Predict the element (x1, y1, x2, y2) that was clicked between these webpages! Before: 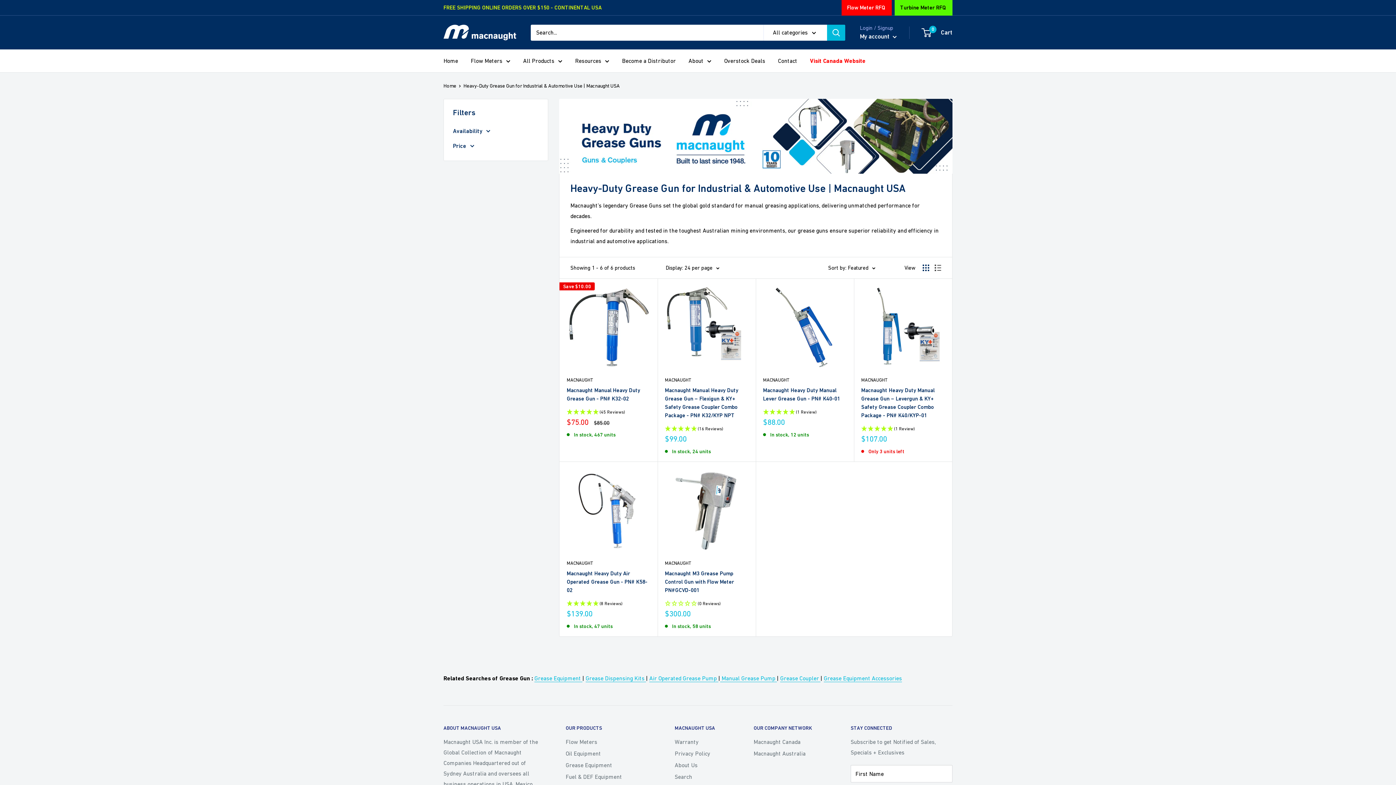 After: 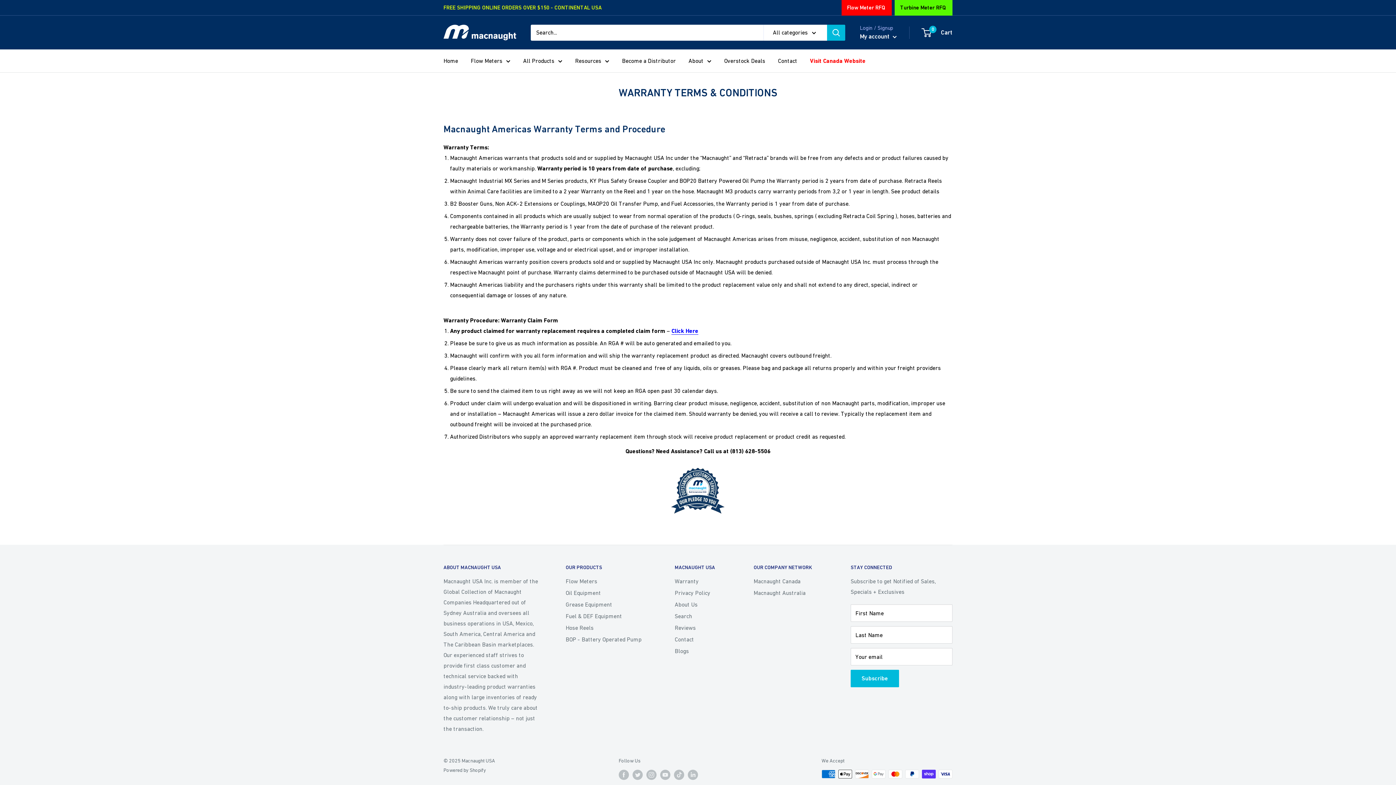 Action: bbox: (674, 736, 728, 747) label: Warranty